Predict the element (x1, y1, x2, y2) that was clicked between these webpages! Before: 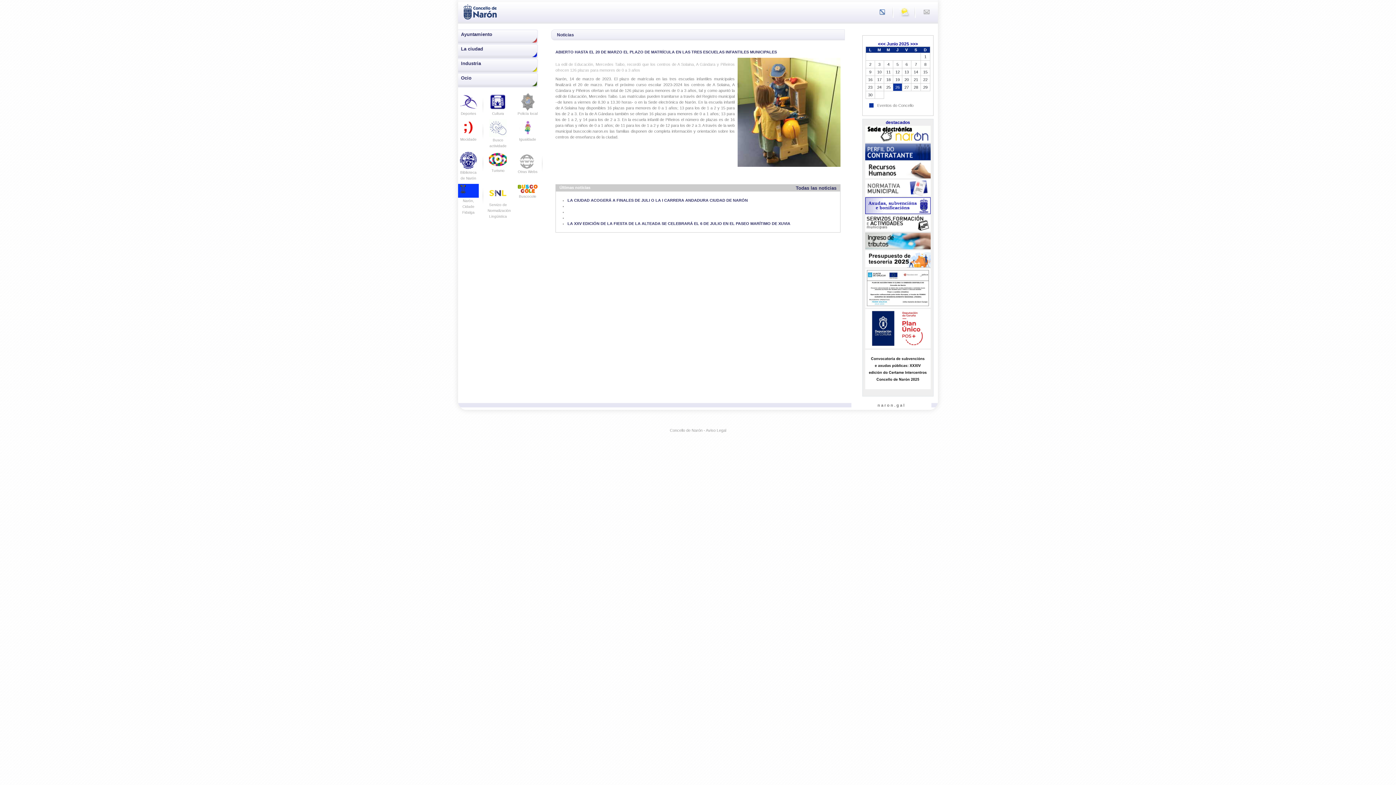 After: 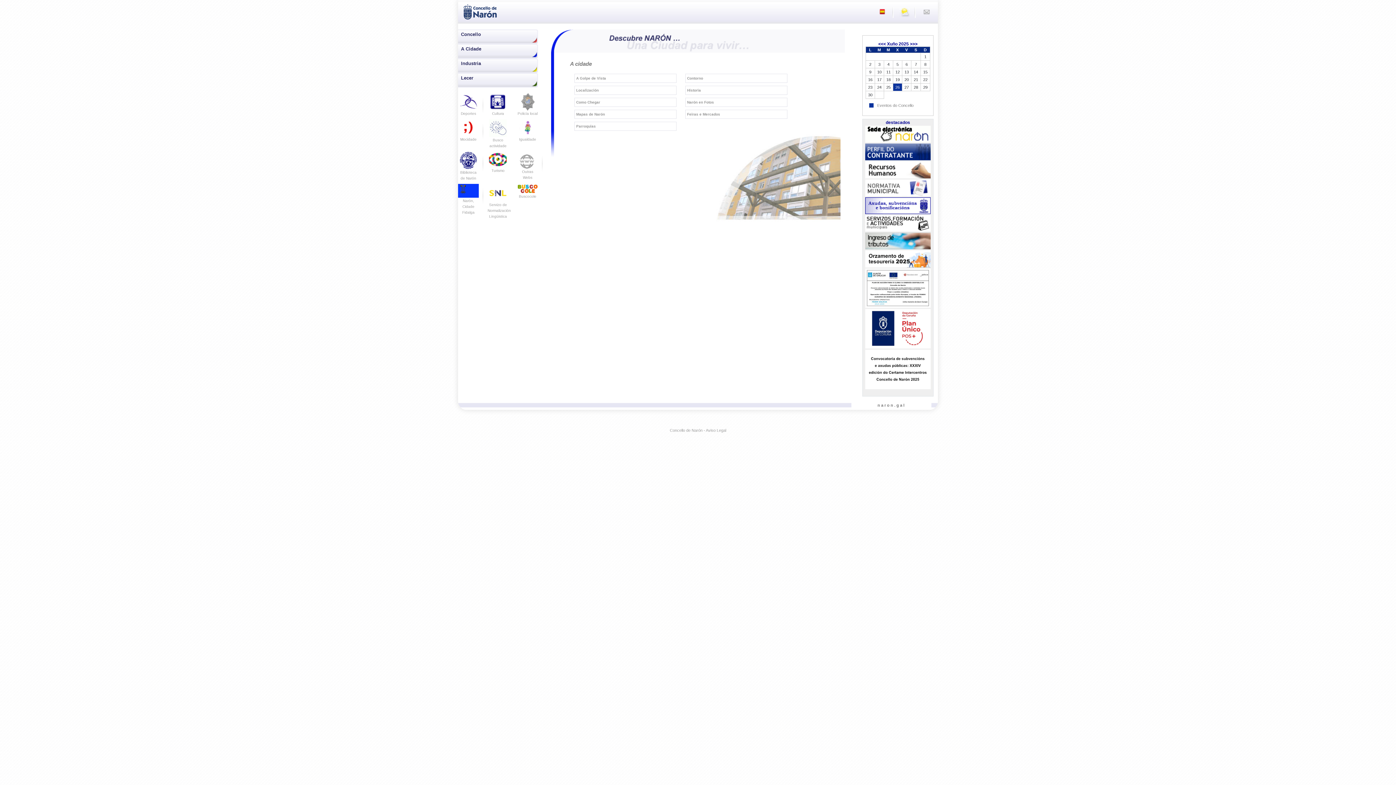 Action: bbox: (458, 44, 538, 58) label: La ciudad